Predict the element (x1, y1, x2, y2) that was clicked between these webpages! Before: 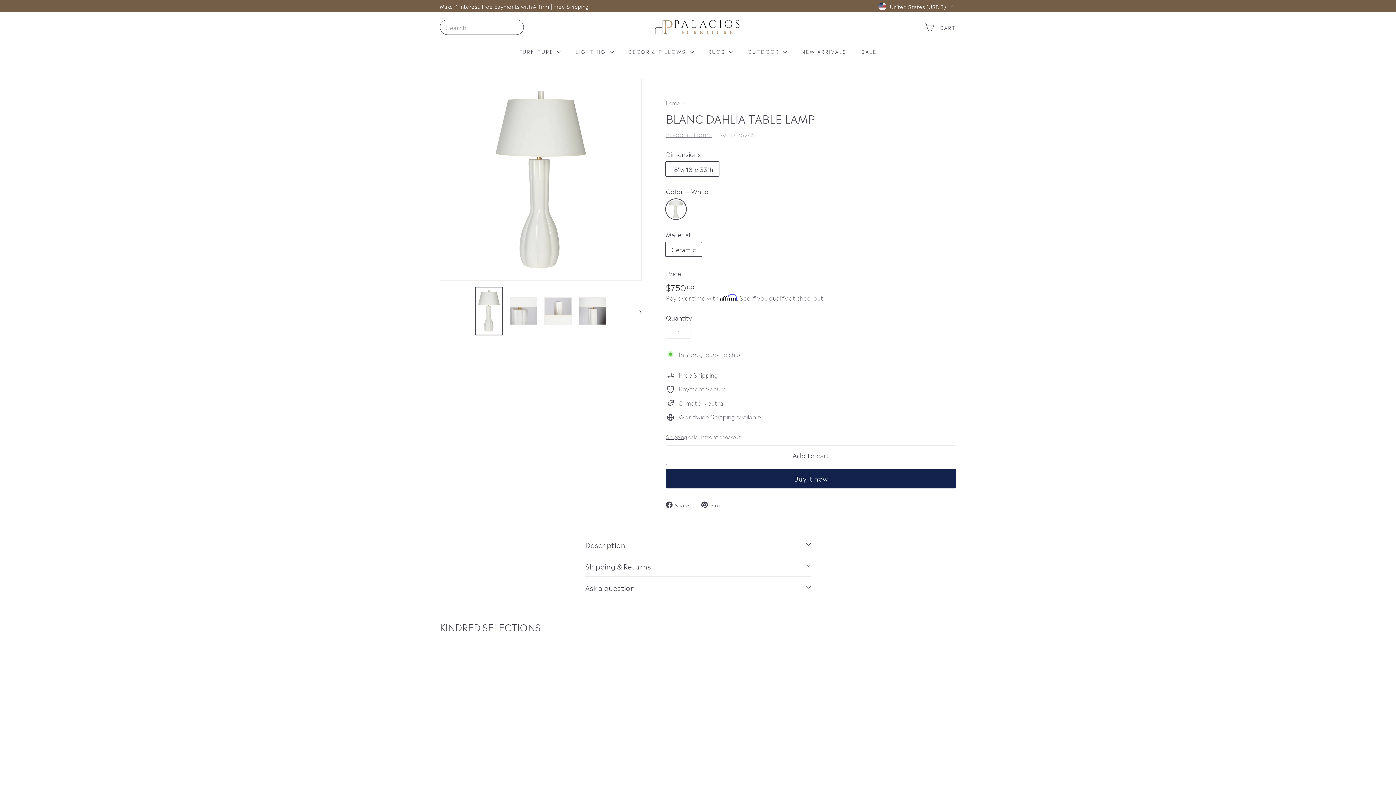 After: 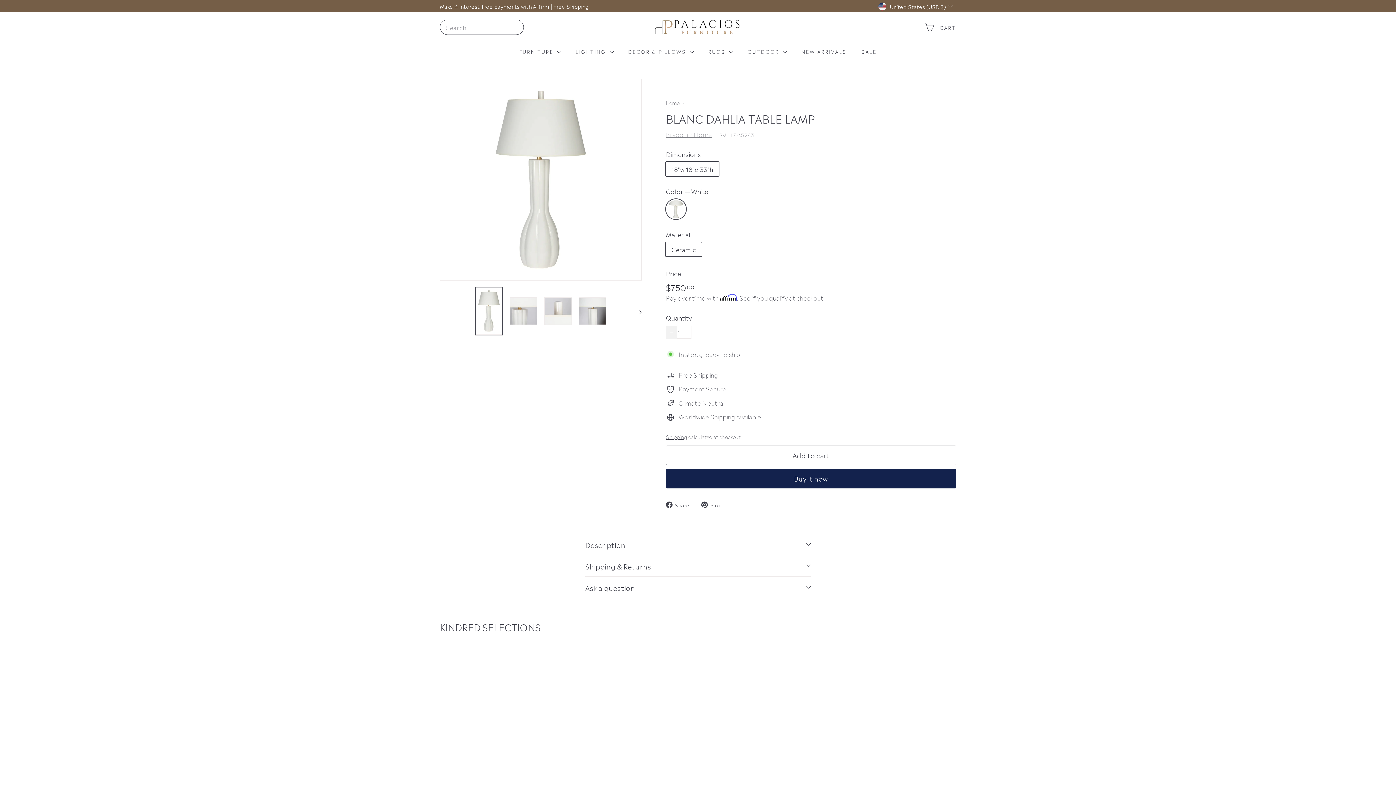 Action: label: Reduce item quantity by one bbox: (666, 325, 673, 338)